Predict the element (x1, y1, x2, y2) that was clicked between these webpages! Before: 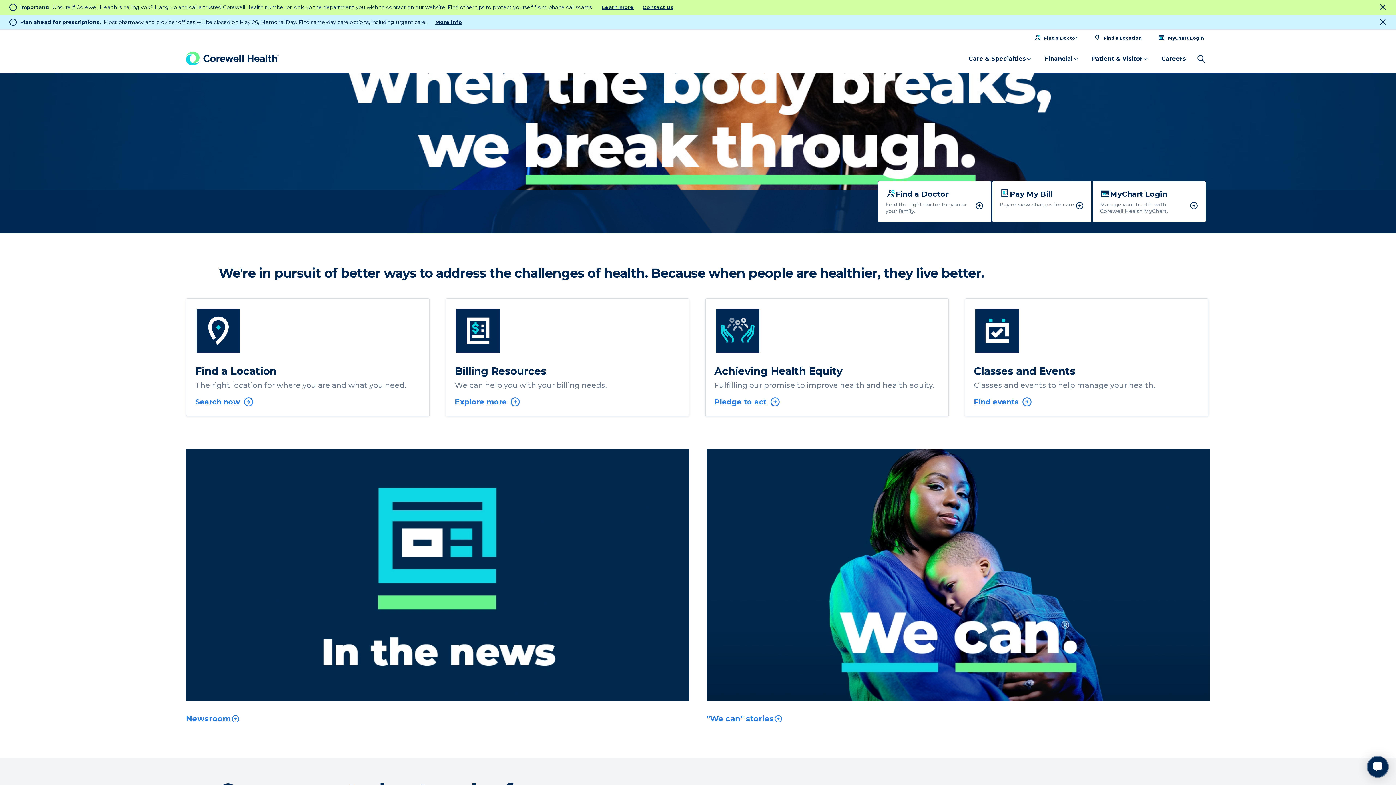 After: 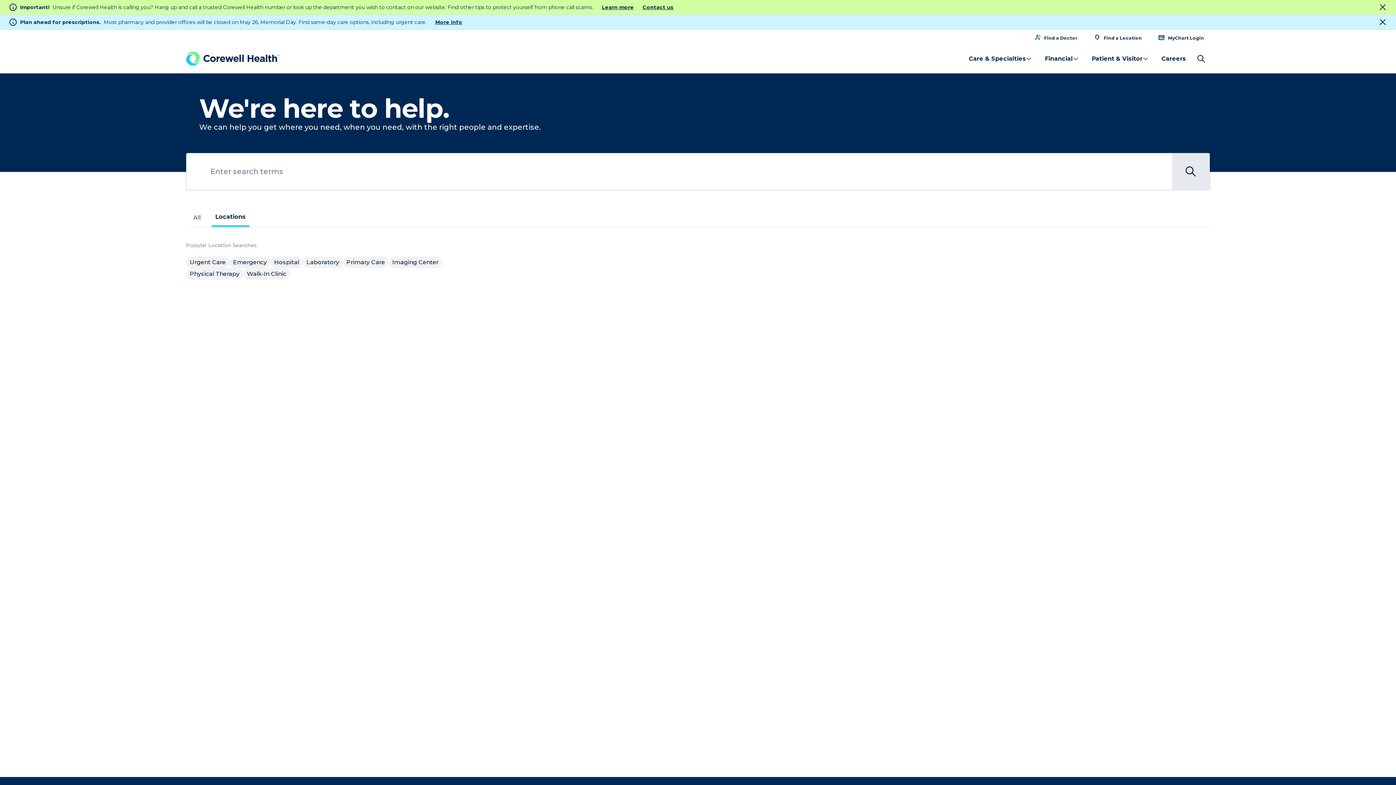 Action: label: Find a Location bbox: (1088, 32, 1148, 42)